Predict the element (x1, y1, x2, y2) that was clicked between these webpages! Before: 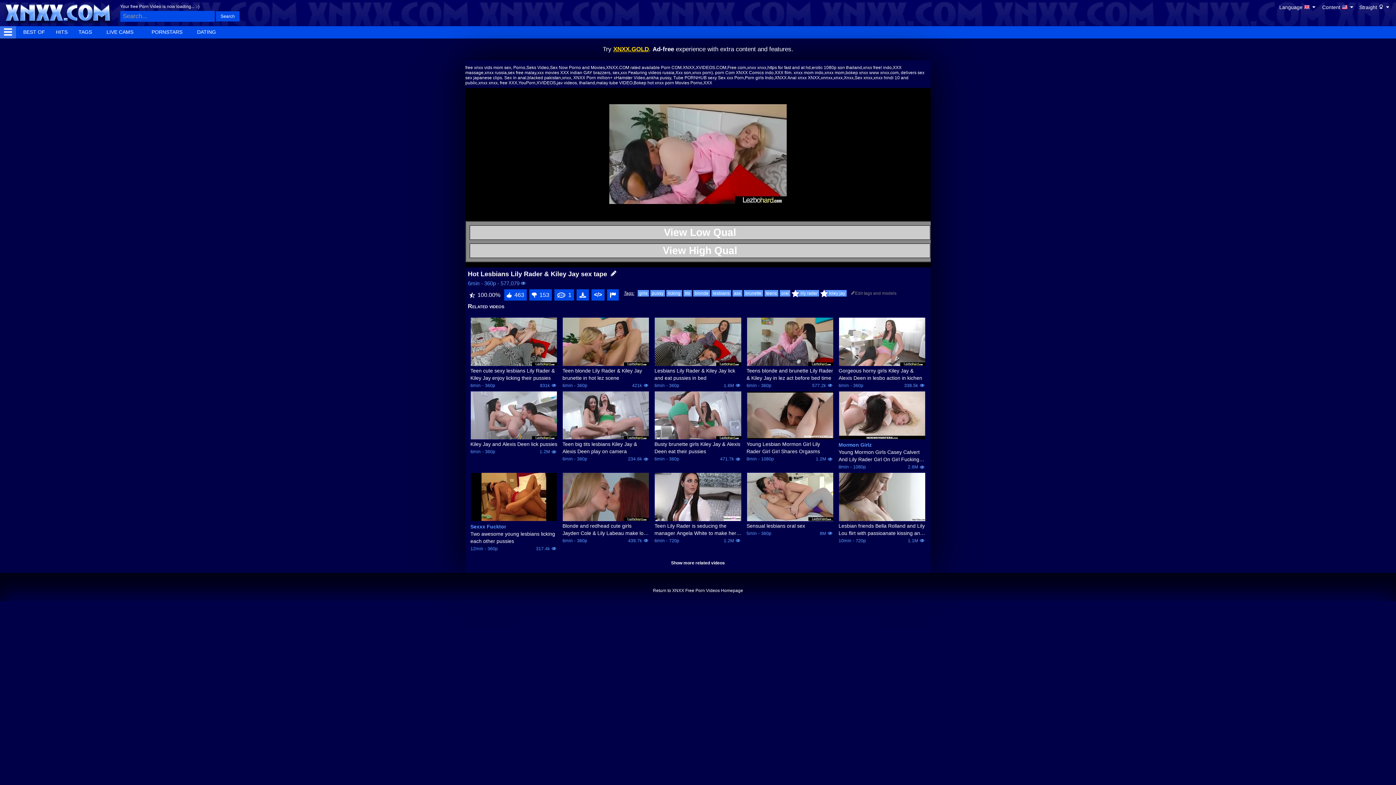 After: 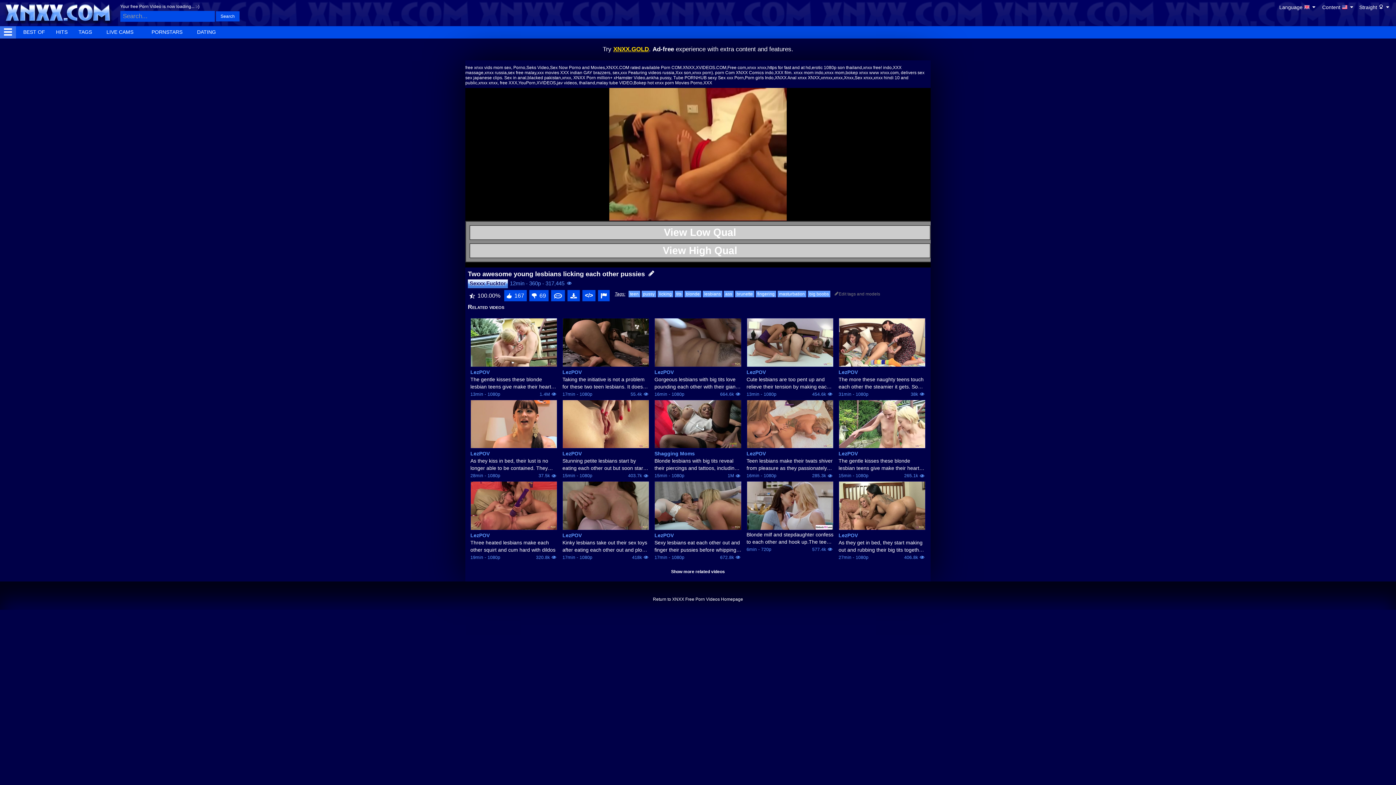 Action: label: Two awesome young lesbians licking each other pussies bbox: (470, 530, 557, 544)